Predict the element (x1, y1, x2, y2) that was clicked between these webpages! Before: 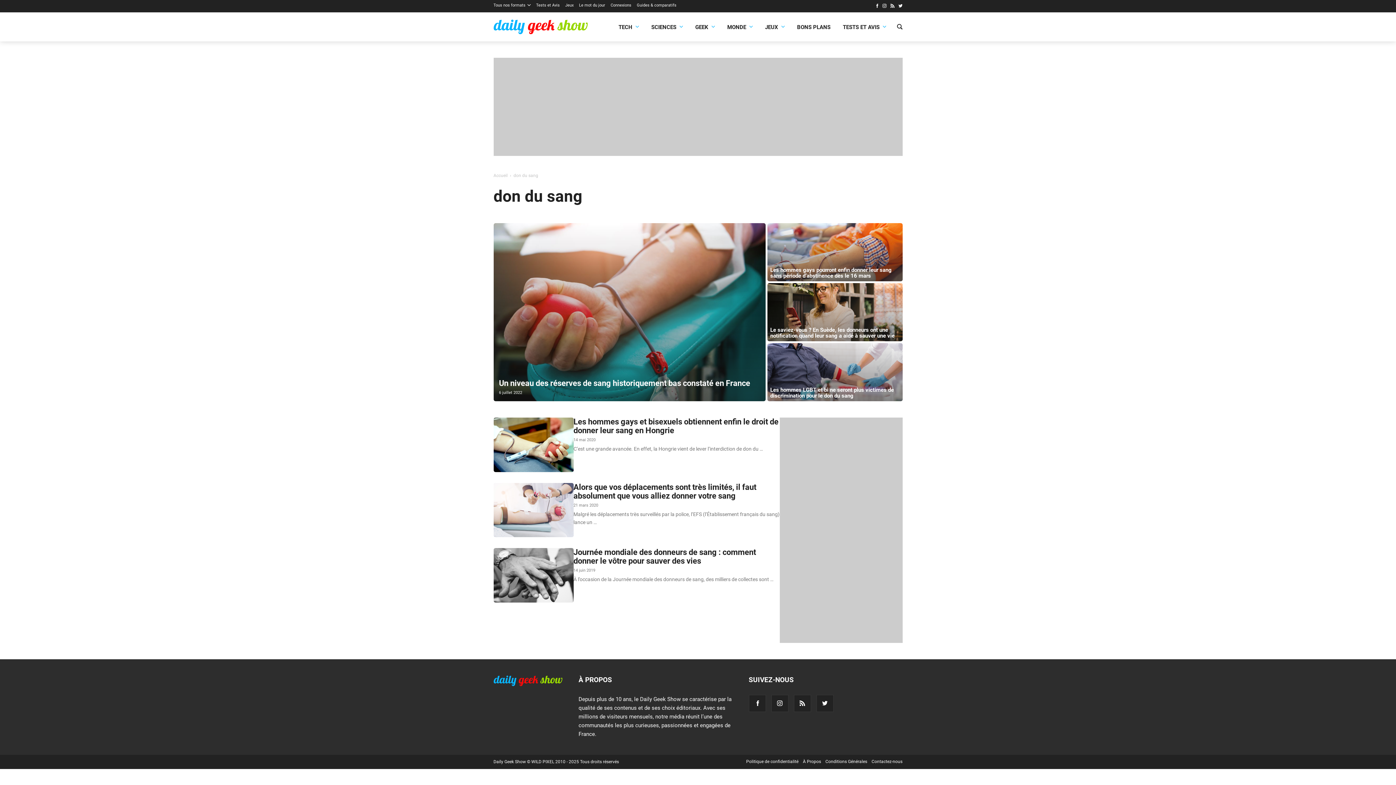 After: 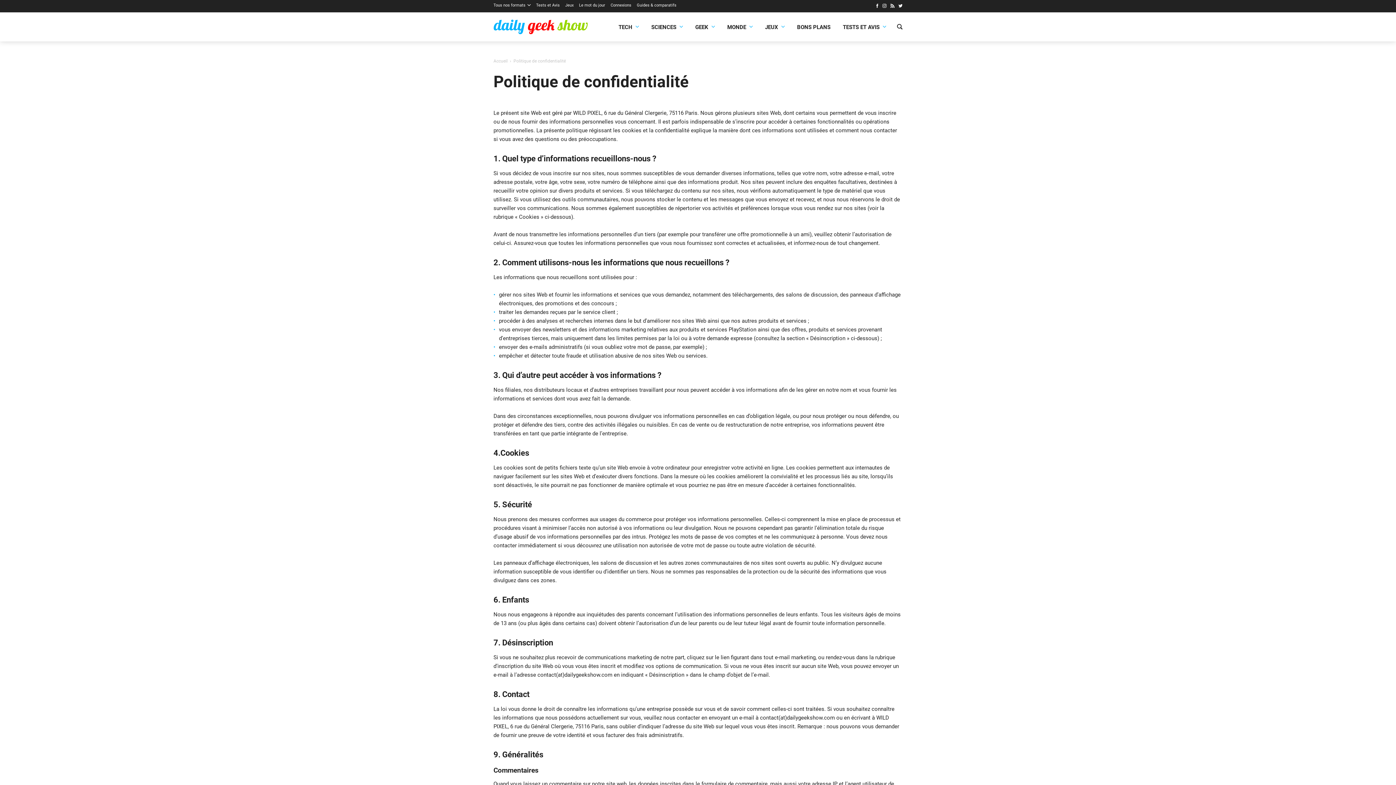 Action: bbox: (746, 759, 798, 764) label: Politique de confidentialité